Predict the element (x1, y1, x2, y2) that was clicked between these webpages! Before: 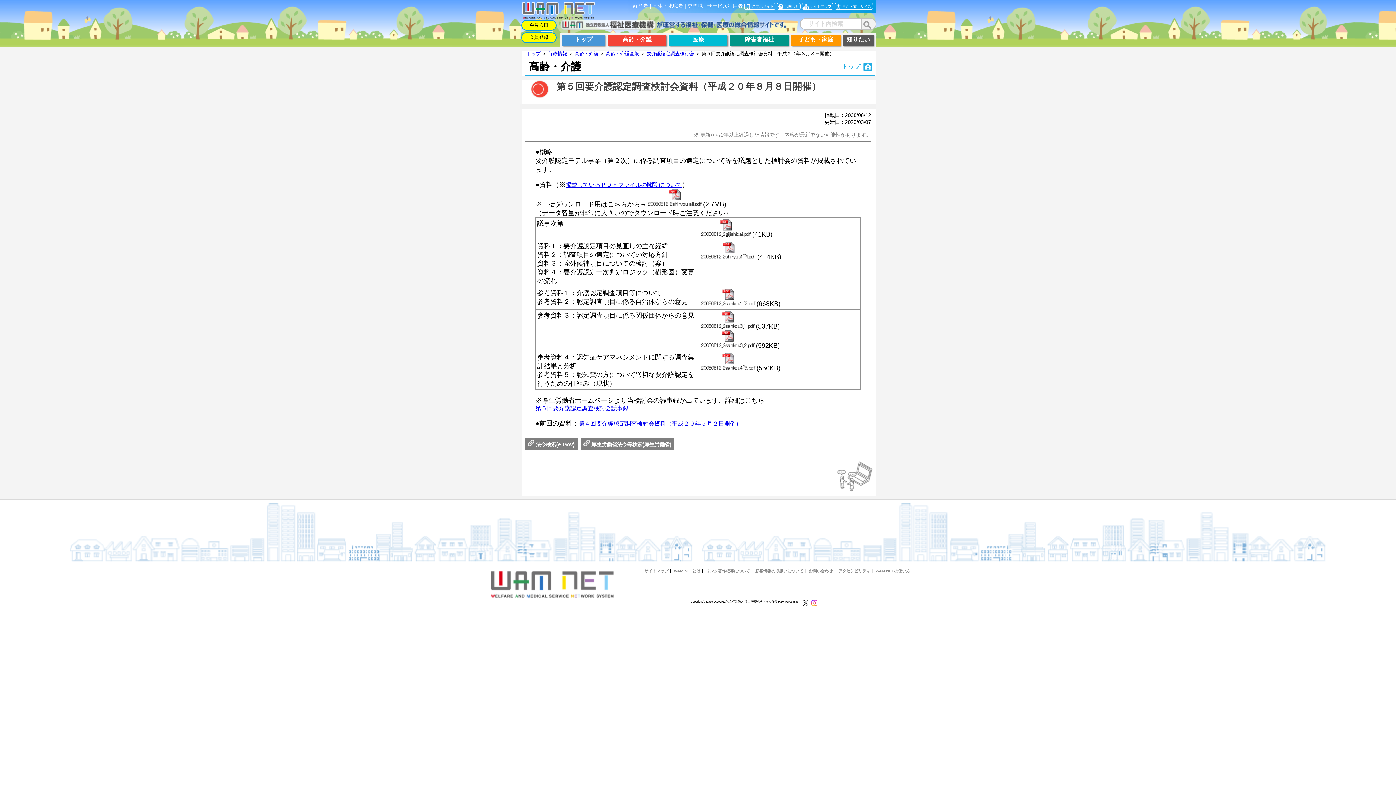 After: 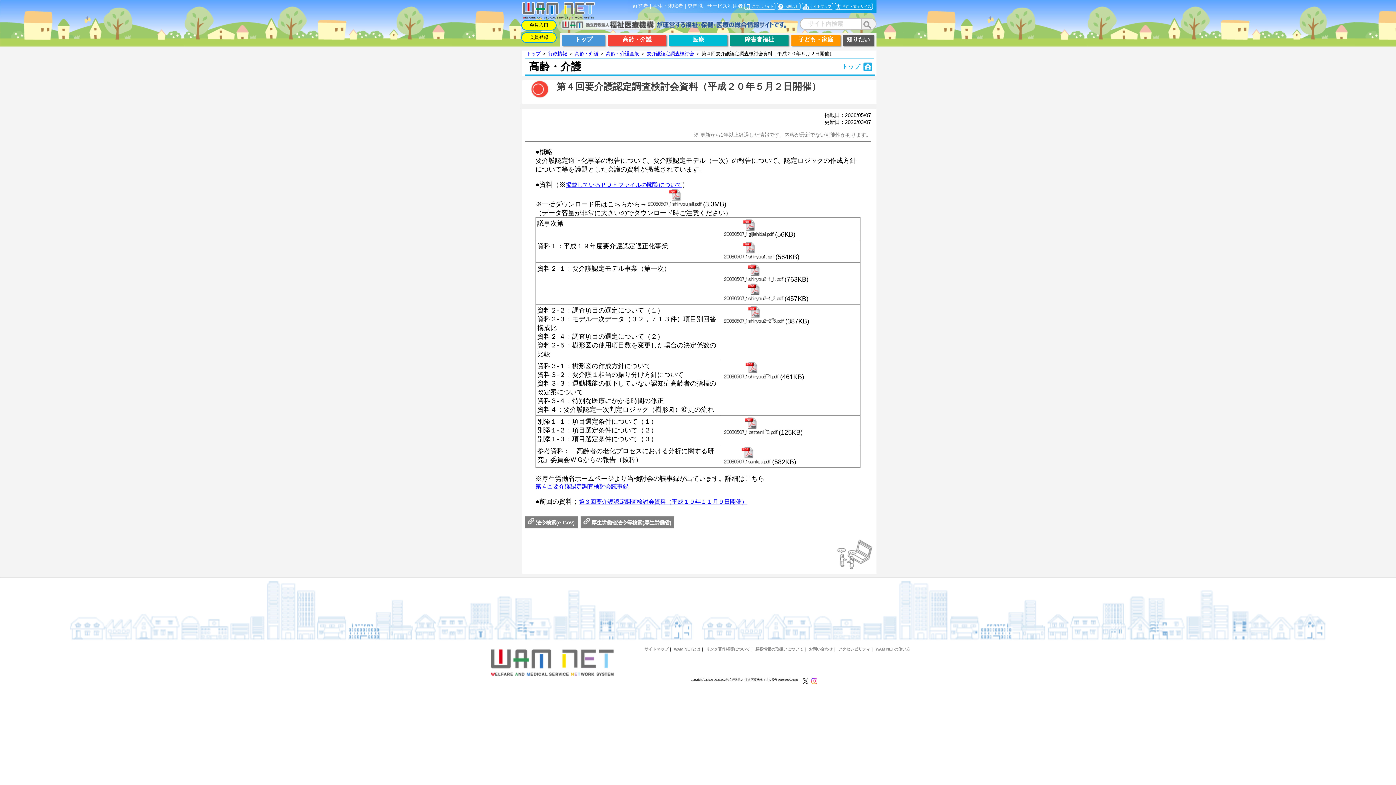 Action: label: 第４回要介護認定調査検討会資料（平成２０年５月２日開催） bbox: (578, 420, 741, 426)